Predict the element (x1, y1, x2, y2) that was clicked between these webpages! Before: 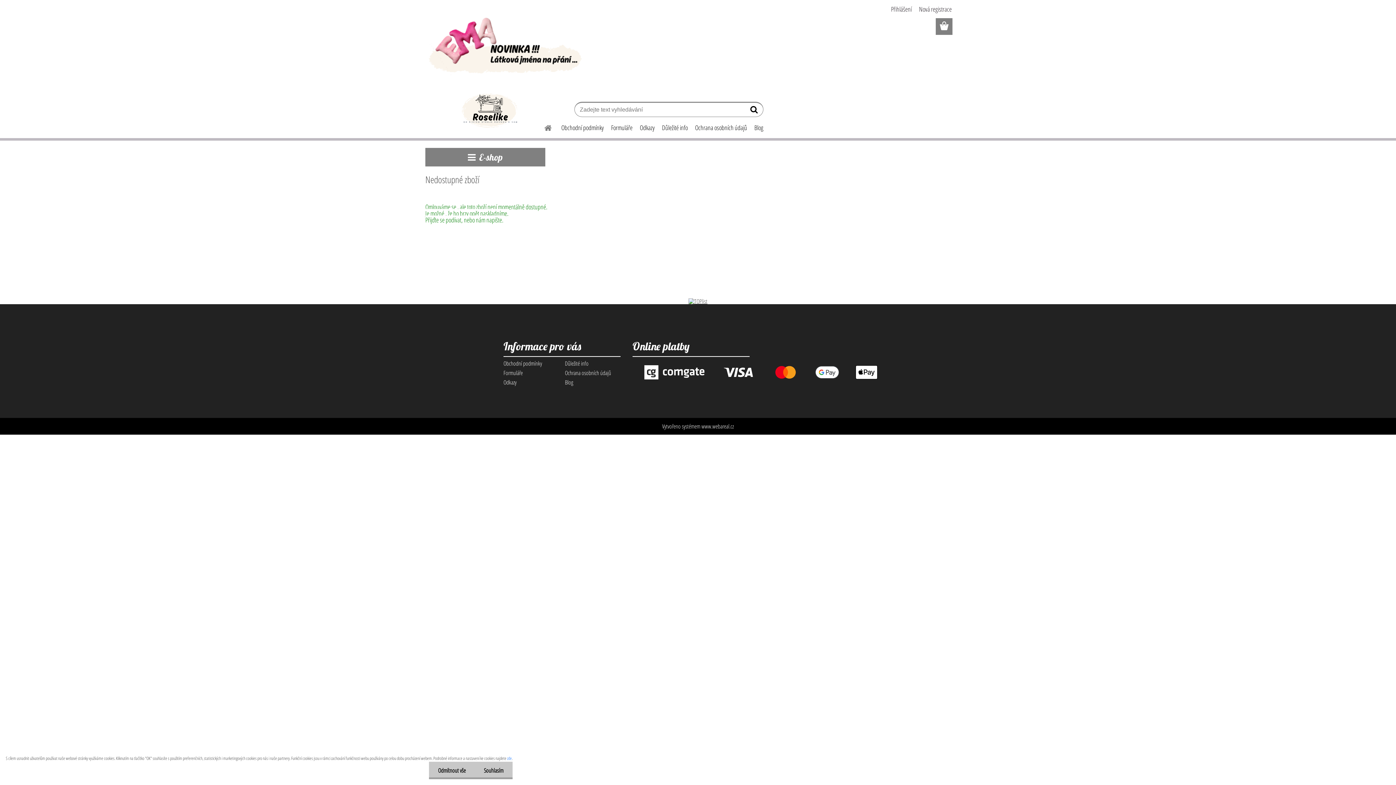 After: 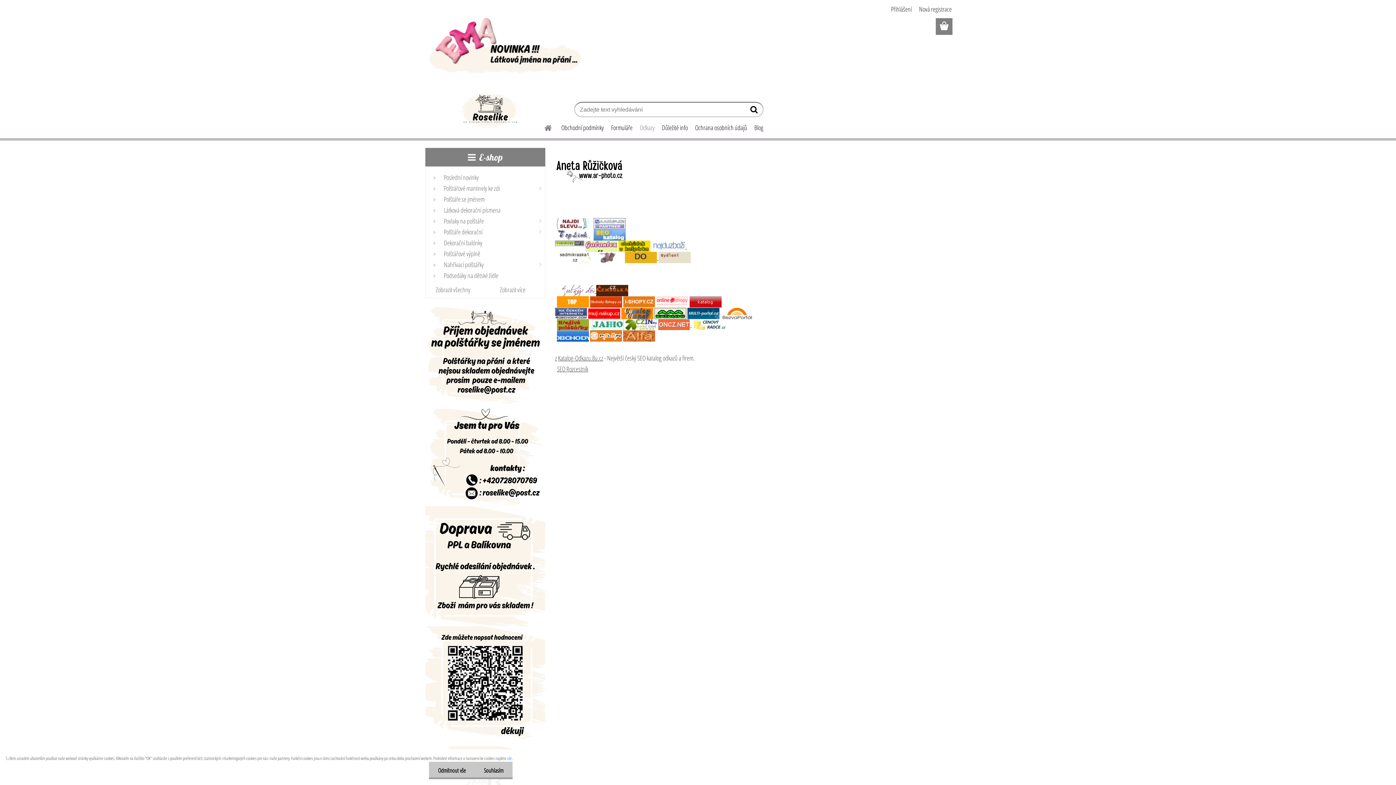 Action: bbox: (636, 118, 658, 137) label: Odkazy